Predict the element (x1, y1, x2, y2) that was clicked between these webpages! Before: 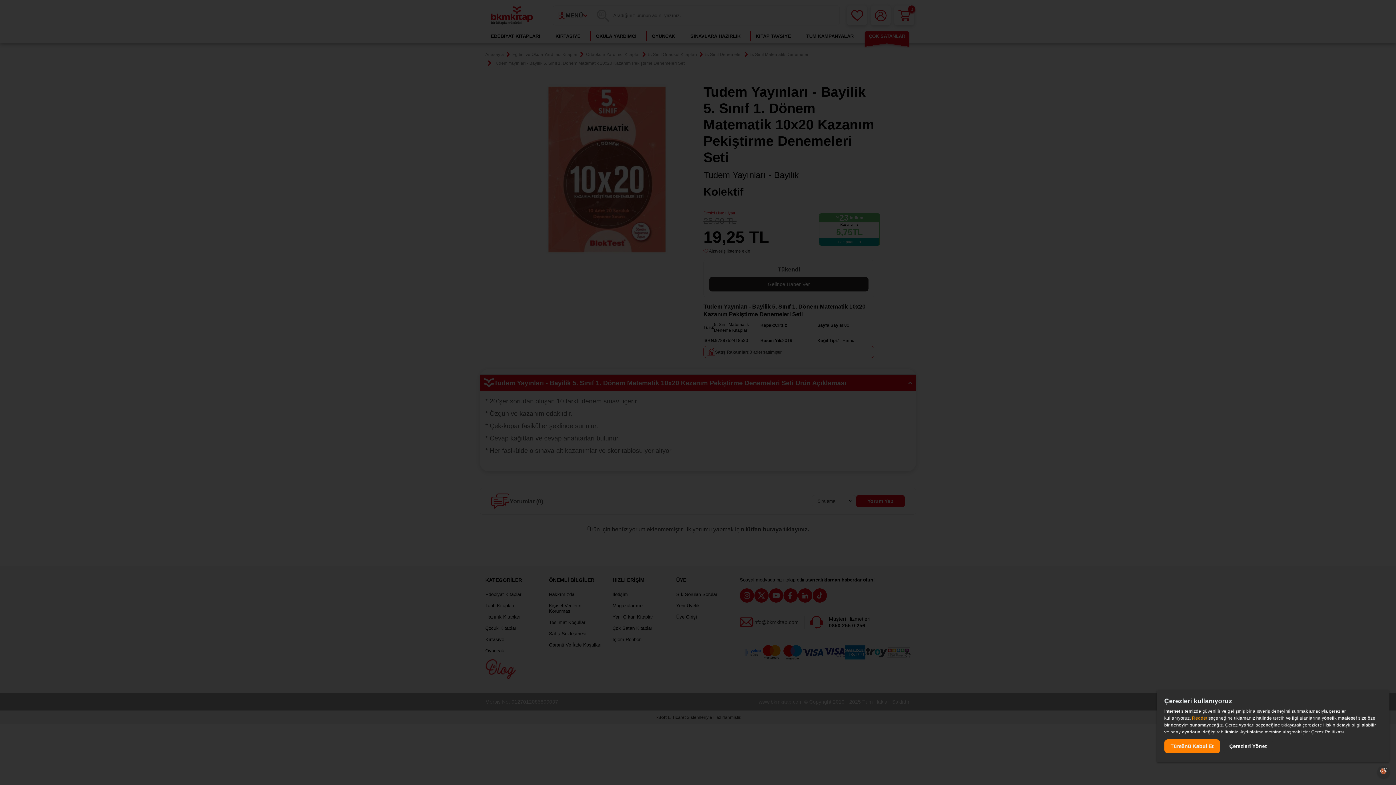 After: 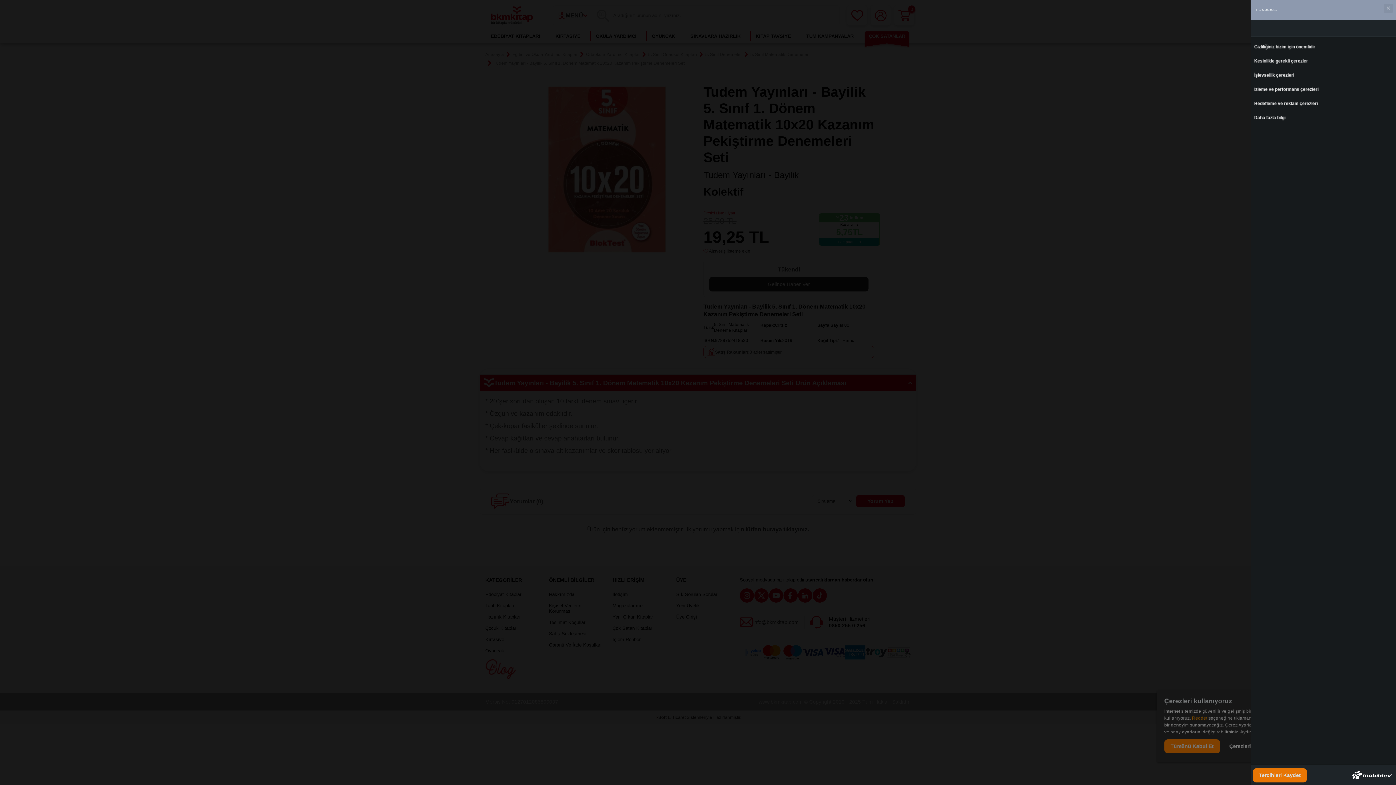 Action: bbox: (1223, 739, 1273, 753) label: Çerezleri Yönet